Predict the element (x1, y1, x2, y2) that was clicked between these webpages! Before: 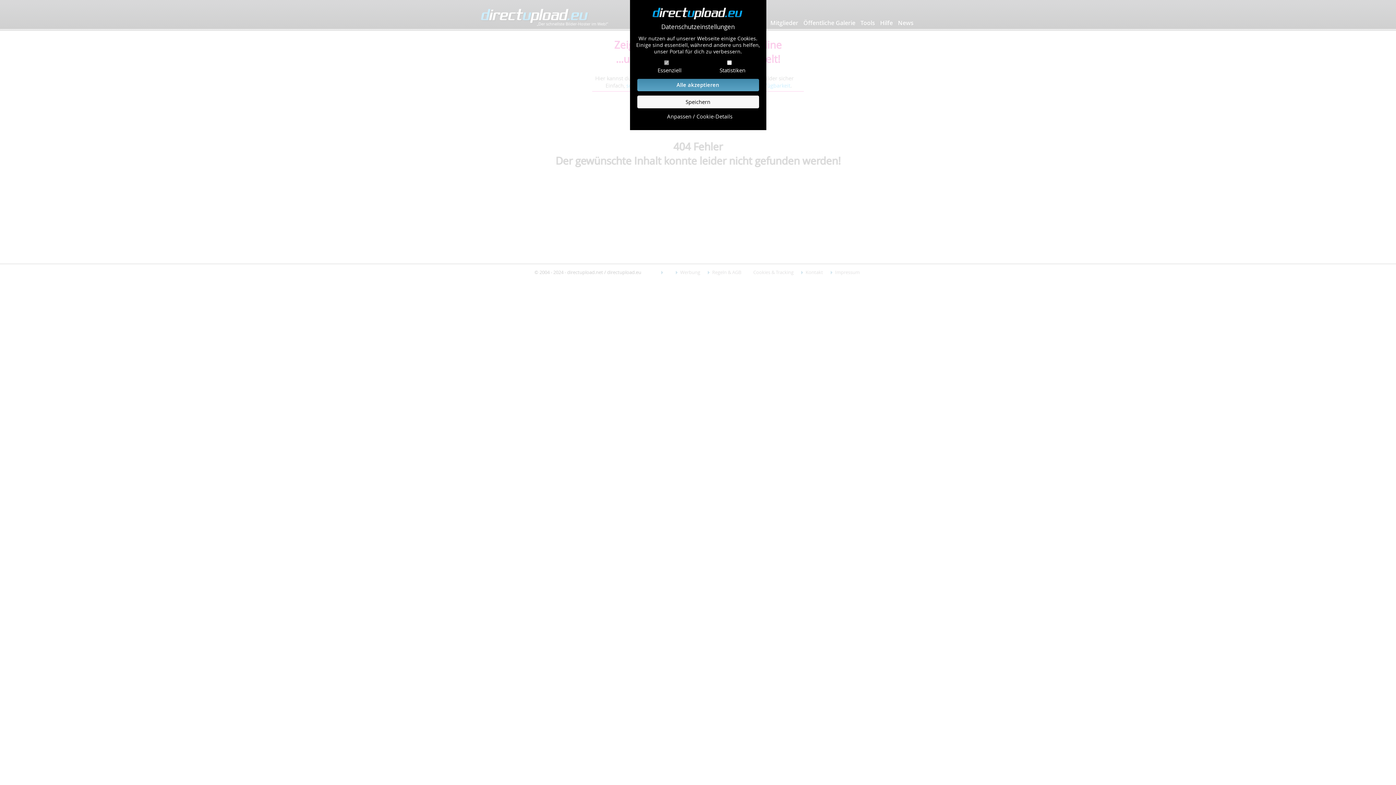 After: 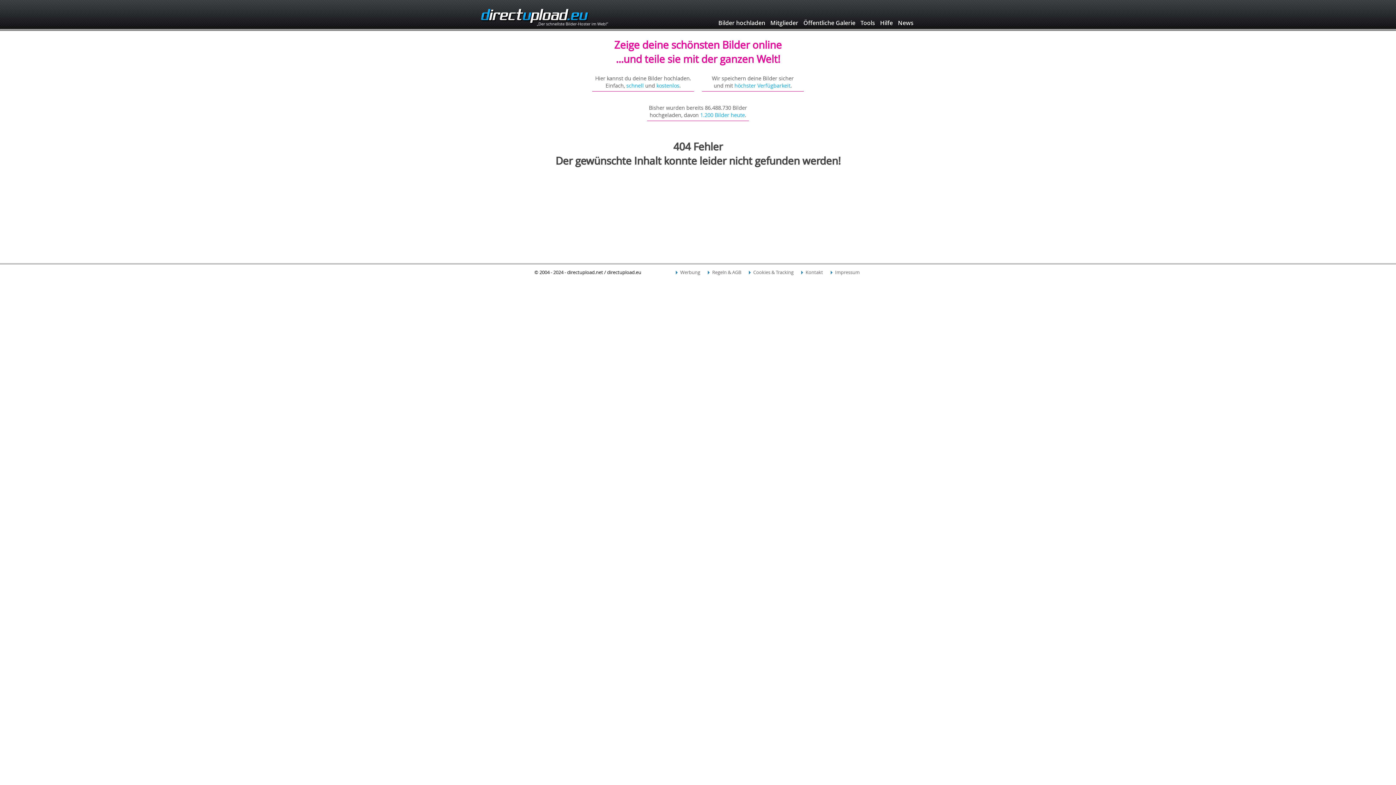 Action: label: Speichern bbox: (637, 95, 759, 108)